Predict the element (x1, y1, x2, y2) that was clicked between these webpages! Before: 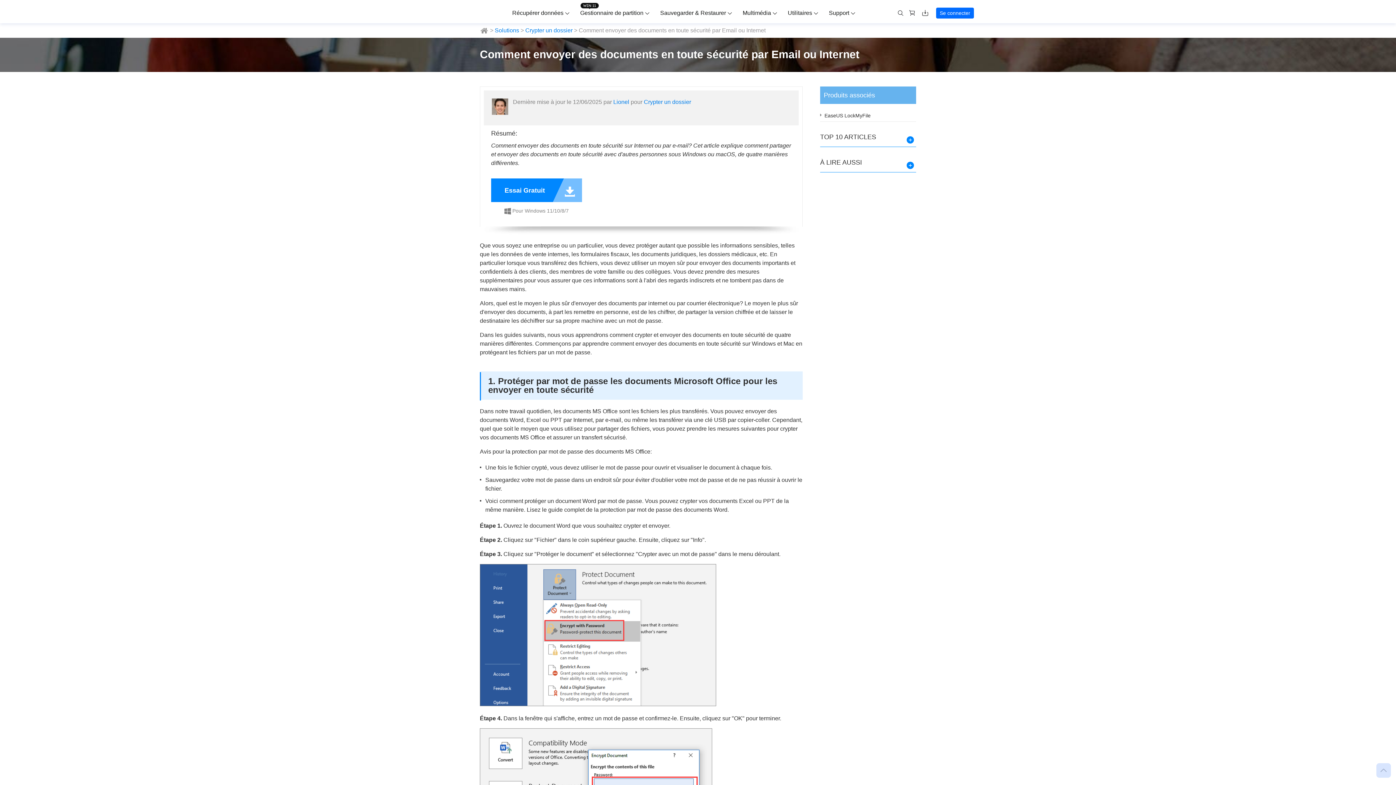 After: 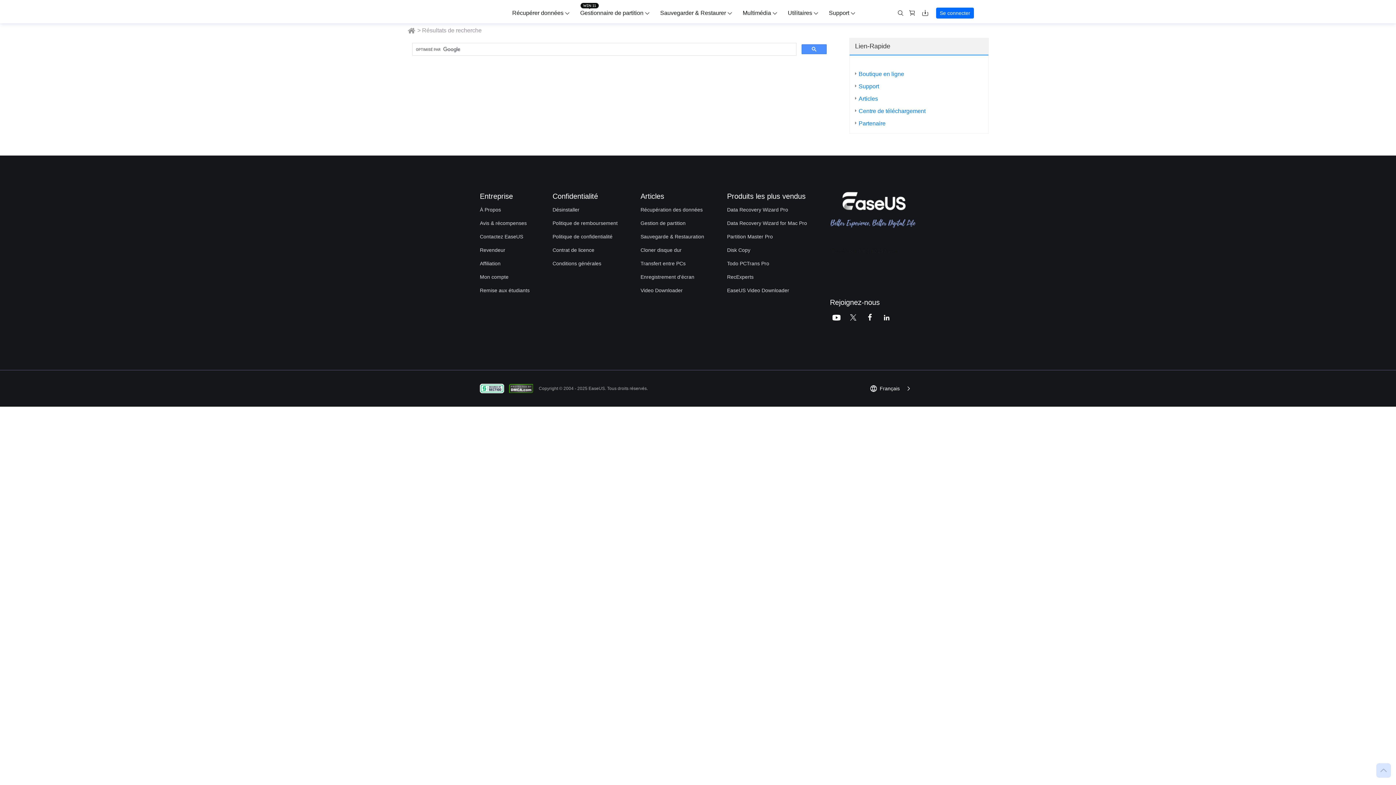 Action: bbox: (894, 6, 907, 19) label:  